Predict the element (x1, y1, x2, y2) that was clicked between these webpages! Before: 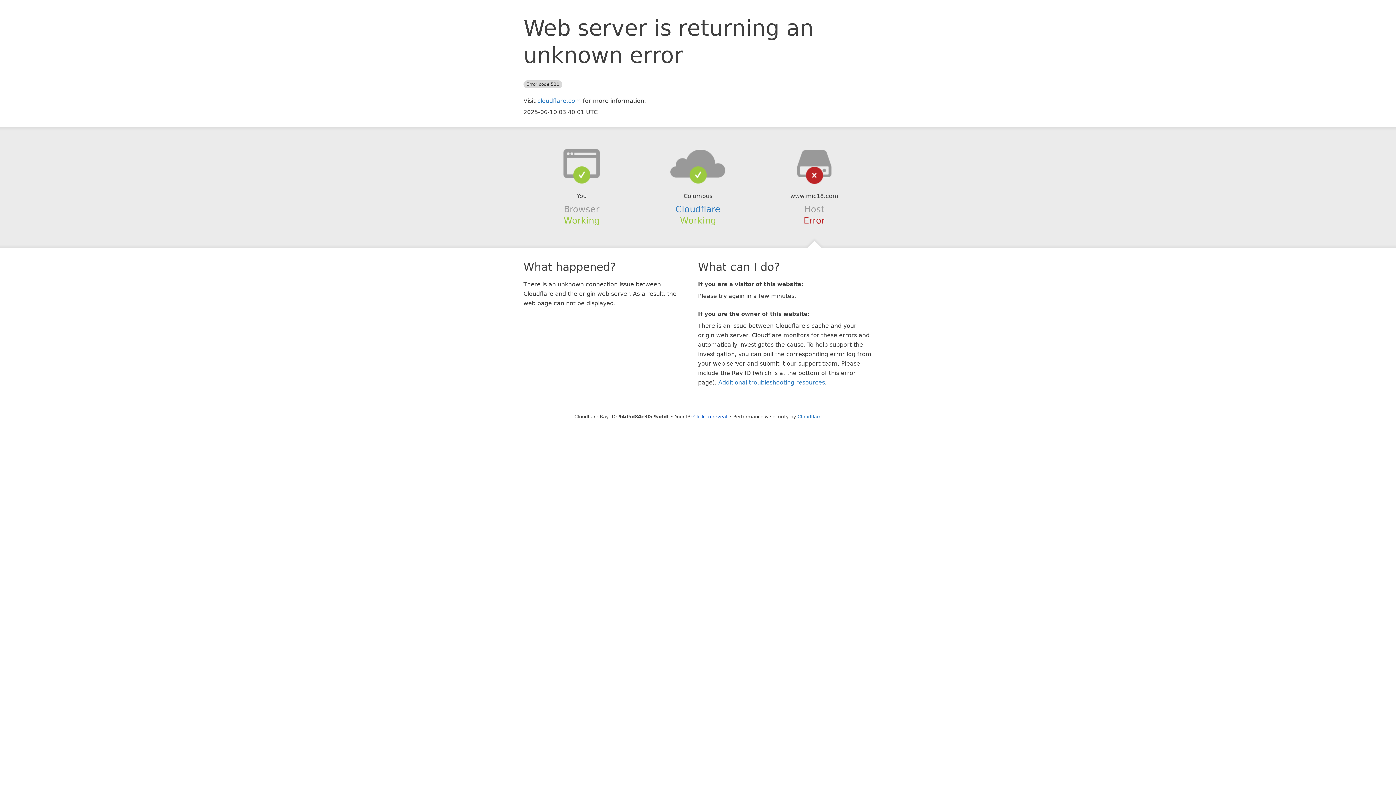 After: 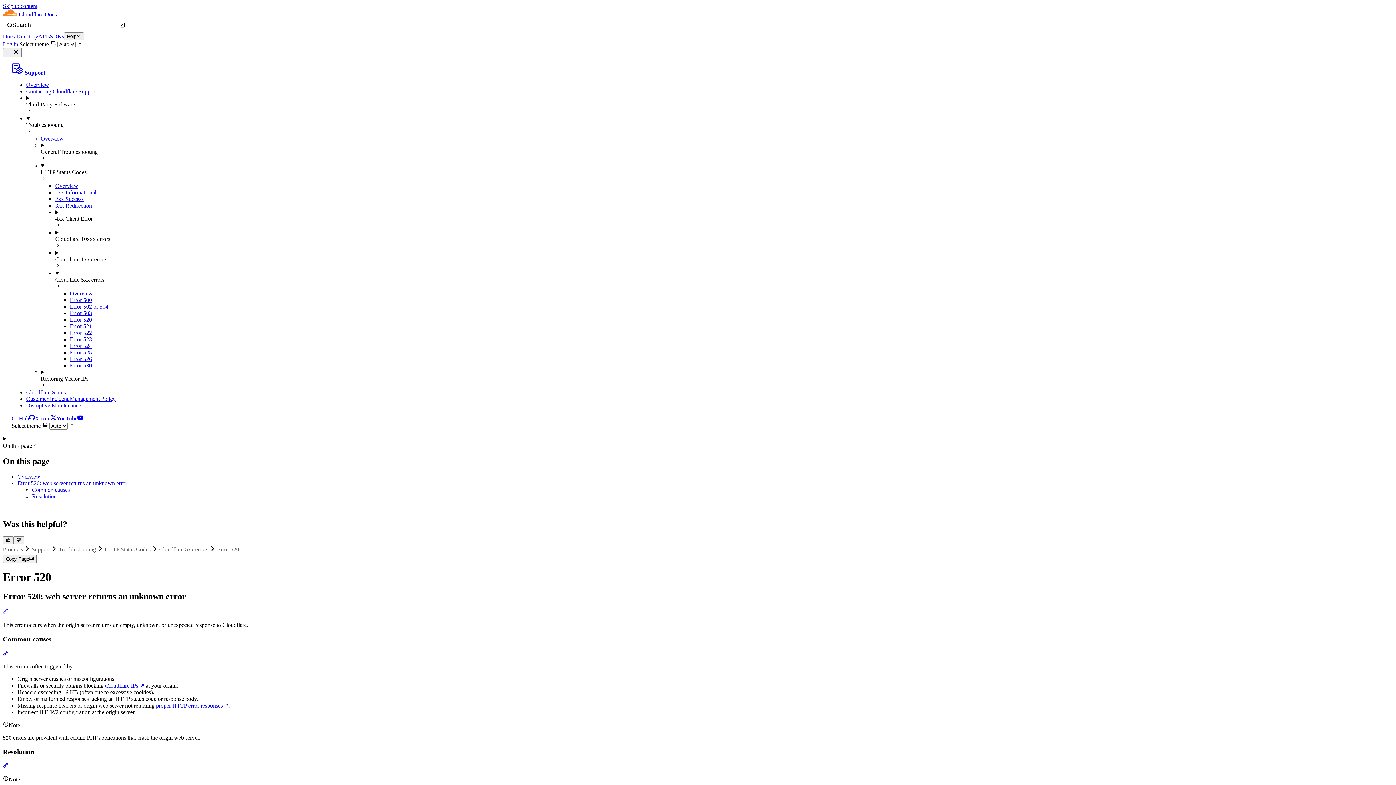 Action: label: Additional troubleshooting resources bbox: (718, 379, 825, 386)